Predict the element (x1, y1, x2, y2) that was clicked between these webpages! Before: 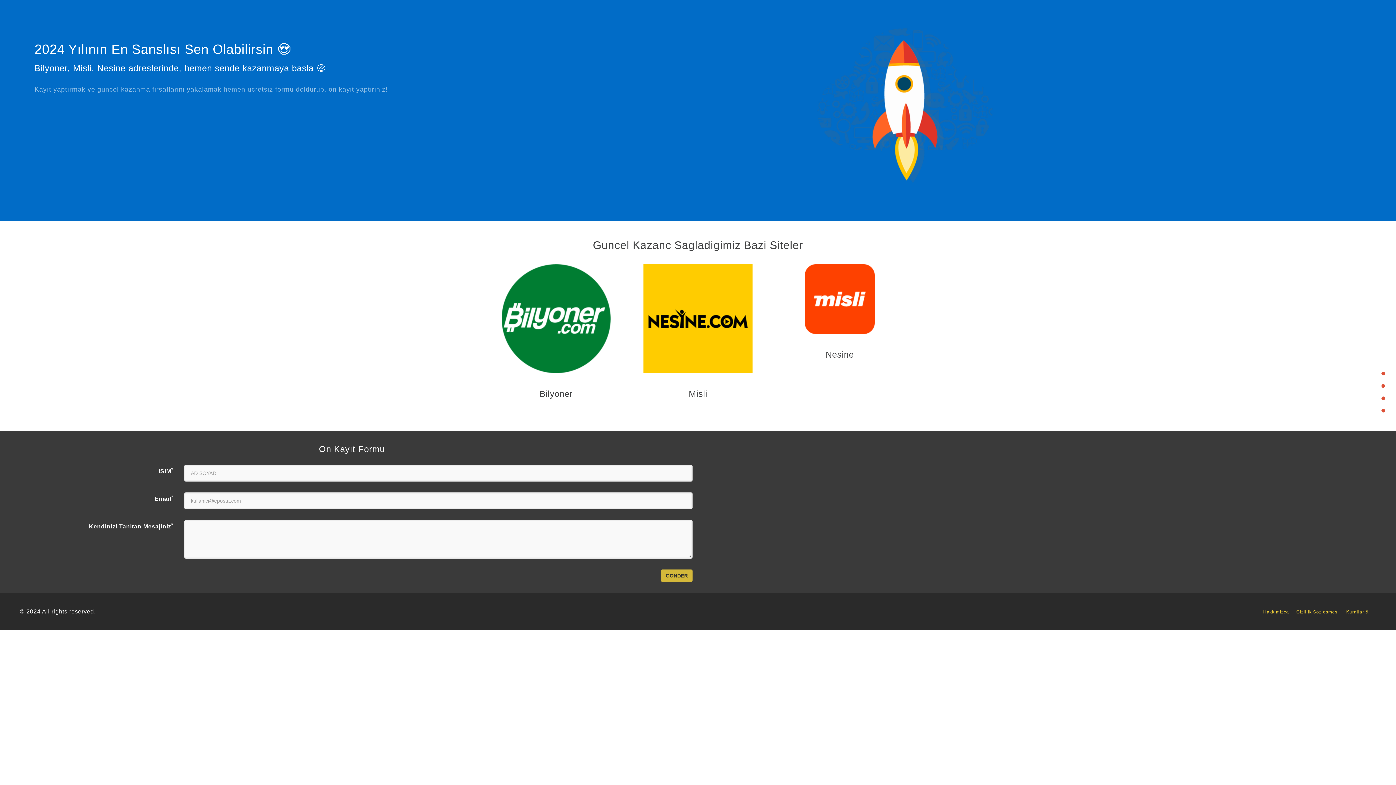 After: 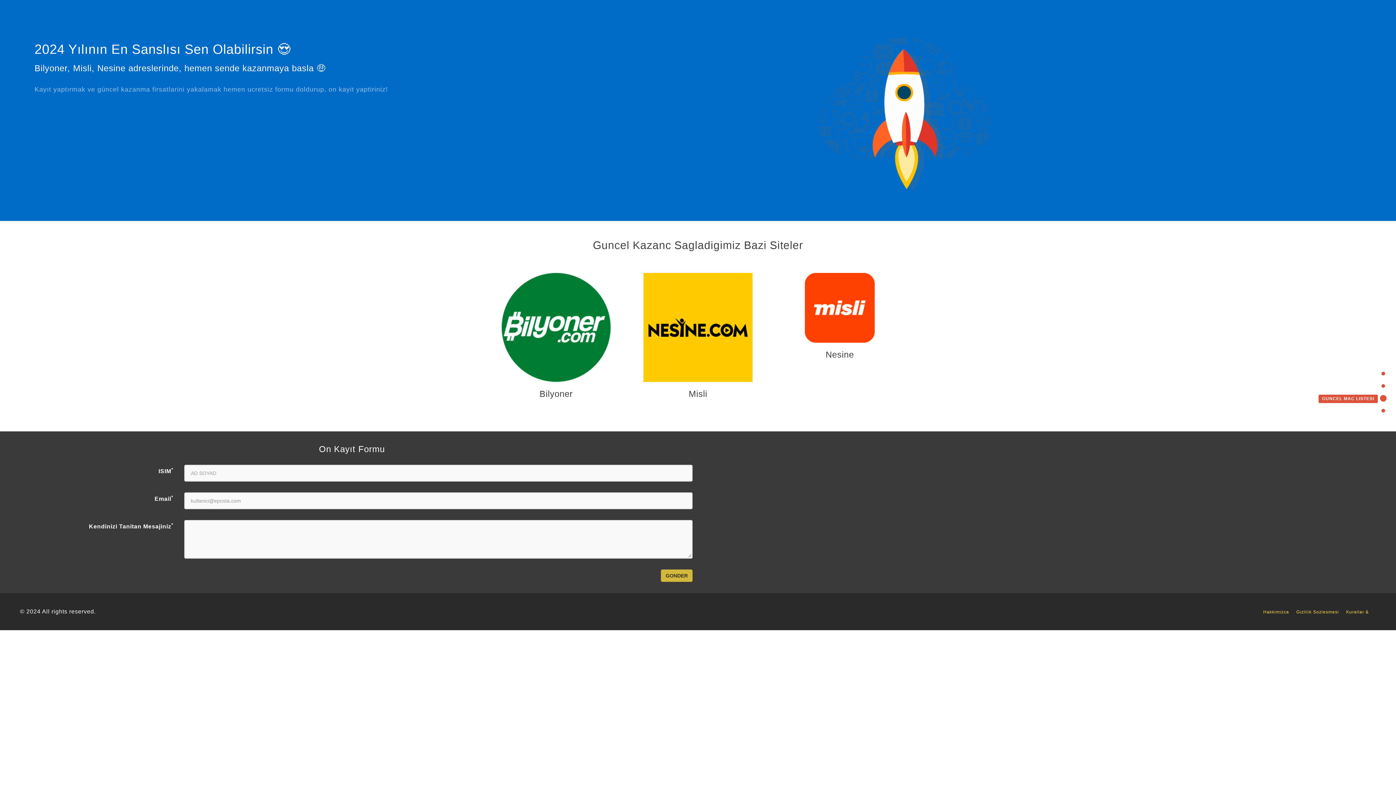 Action: label: GUNCEL MAC LISTESI bbox: (1318, 395, 1385, 401)